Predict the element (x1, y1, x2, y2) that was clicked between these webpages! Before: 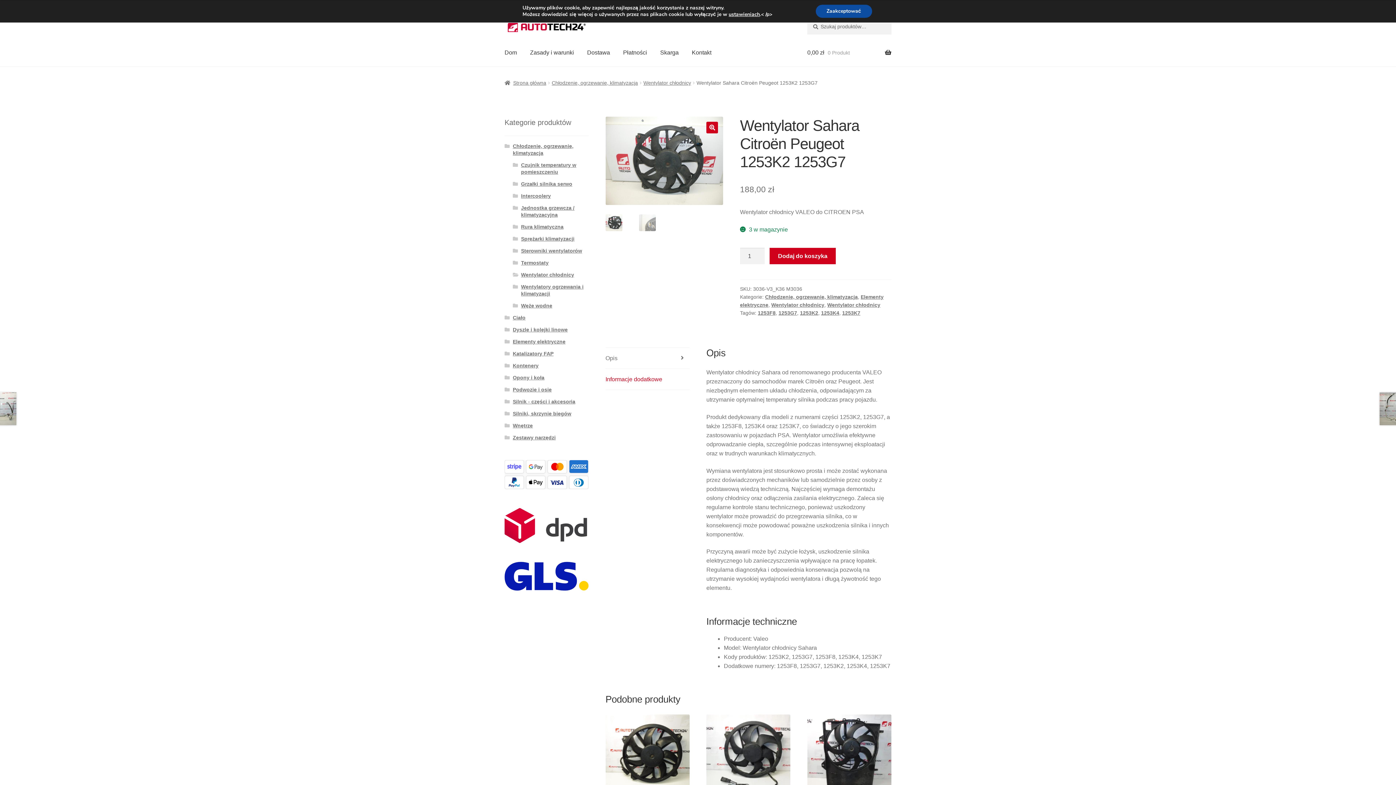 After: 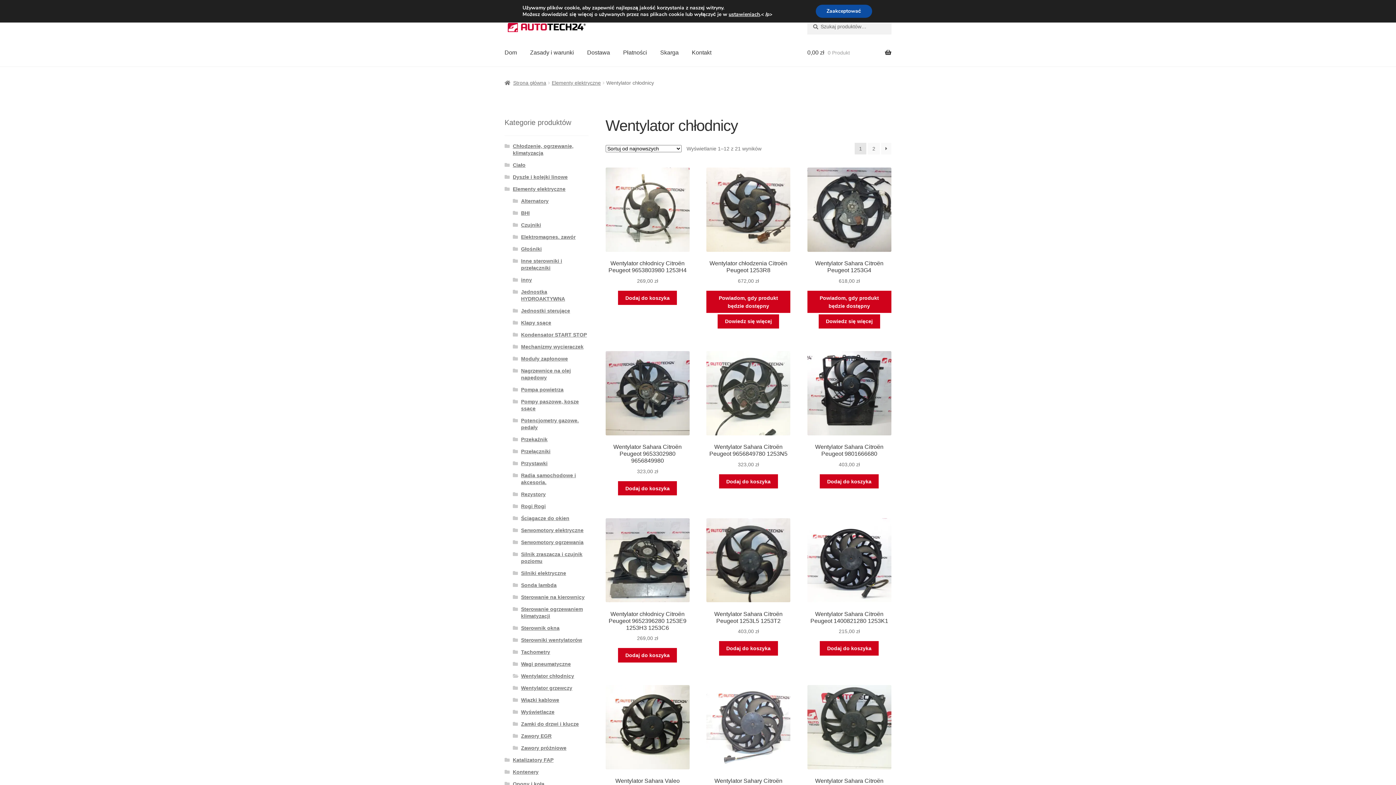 Action: bbox: (827, 302, 880, 307) label: Wentylator chłodnicy